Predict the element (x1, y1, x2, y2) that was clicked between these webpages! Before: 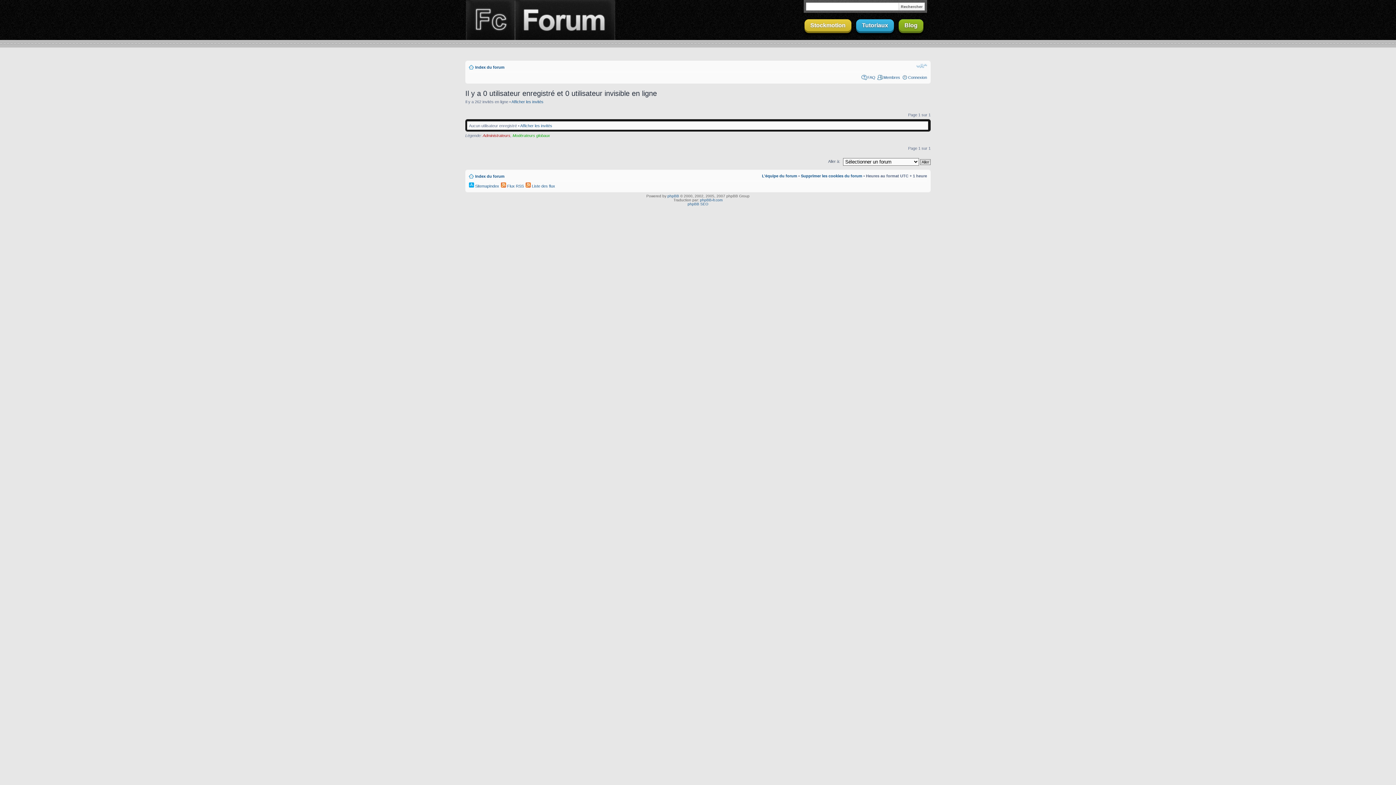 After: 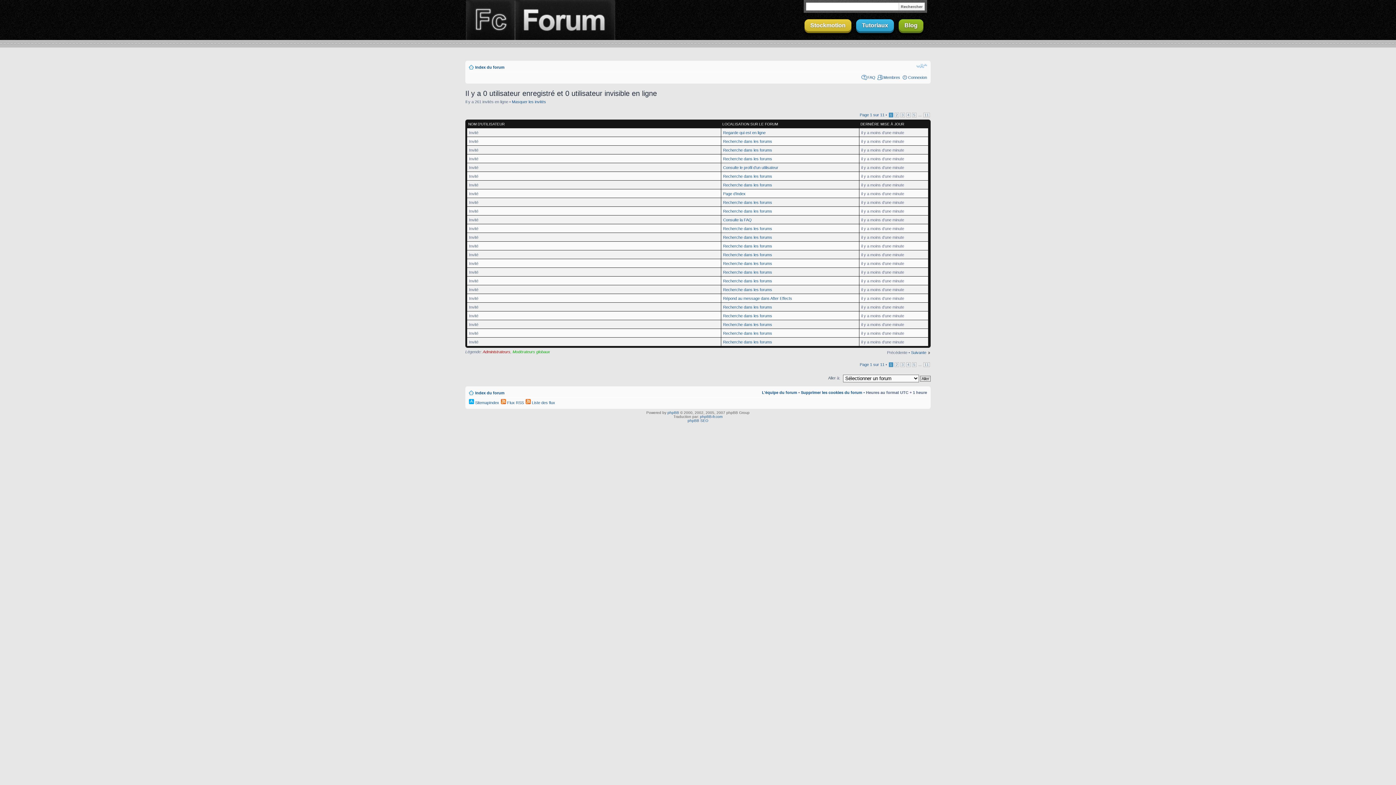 Action: label: Afficher les invités bbox: (511, 99, 543, 104)